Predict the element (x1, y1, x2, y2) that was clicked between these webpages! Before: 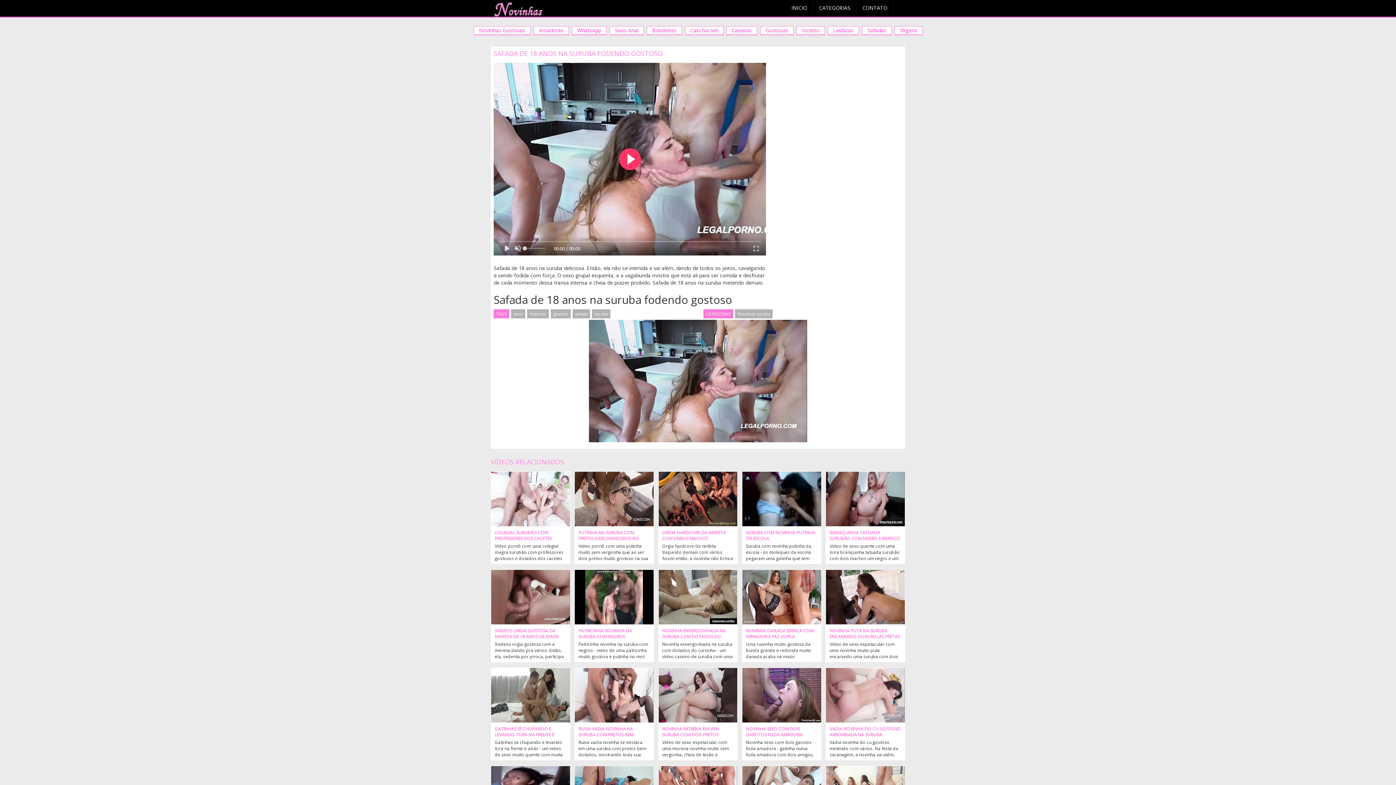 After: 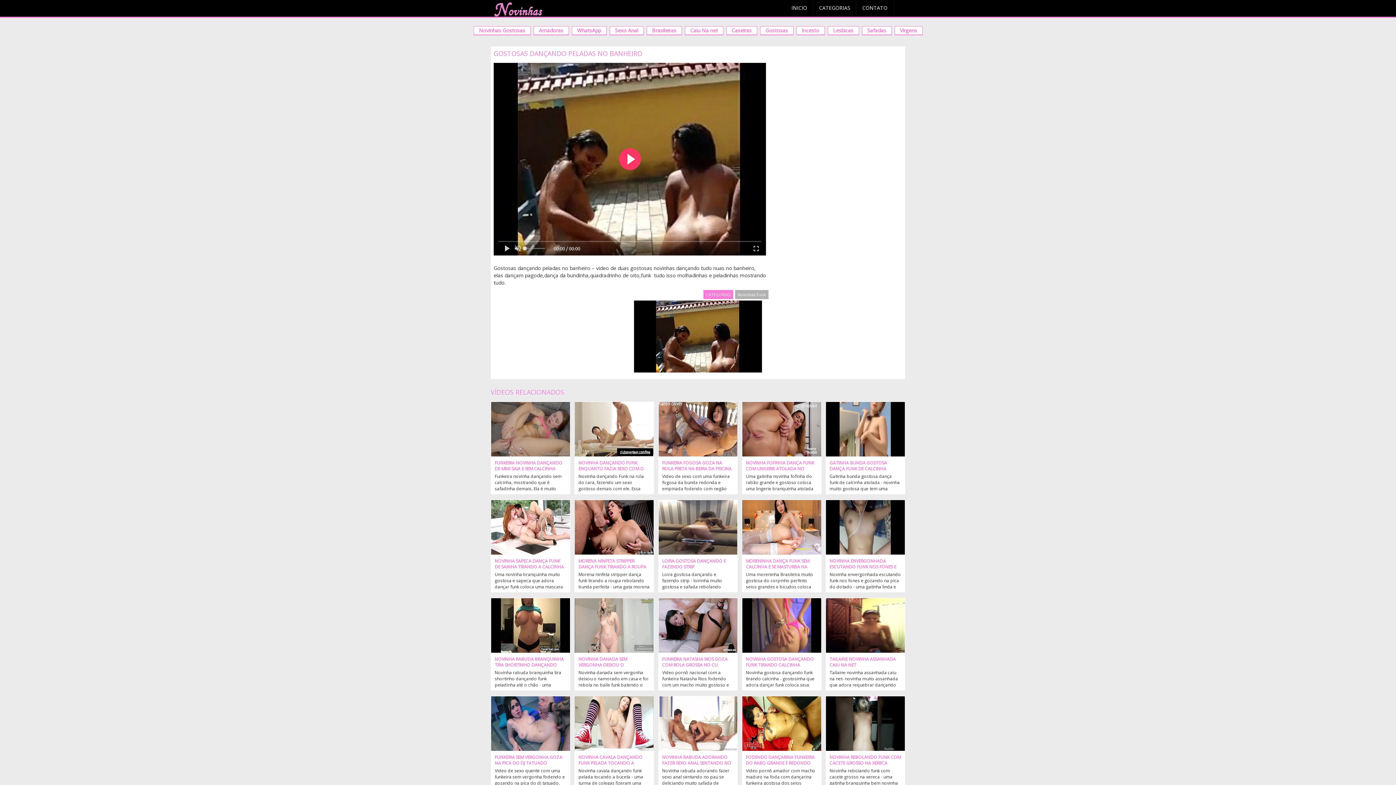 Action: label: Gostosas bbox: (765, 26, 788, 33)